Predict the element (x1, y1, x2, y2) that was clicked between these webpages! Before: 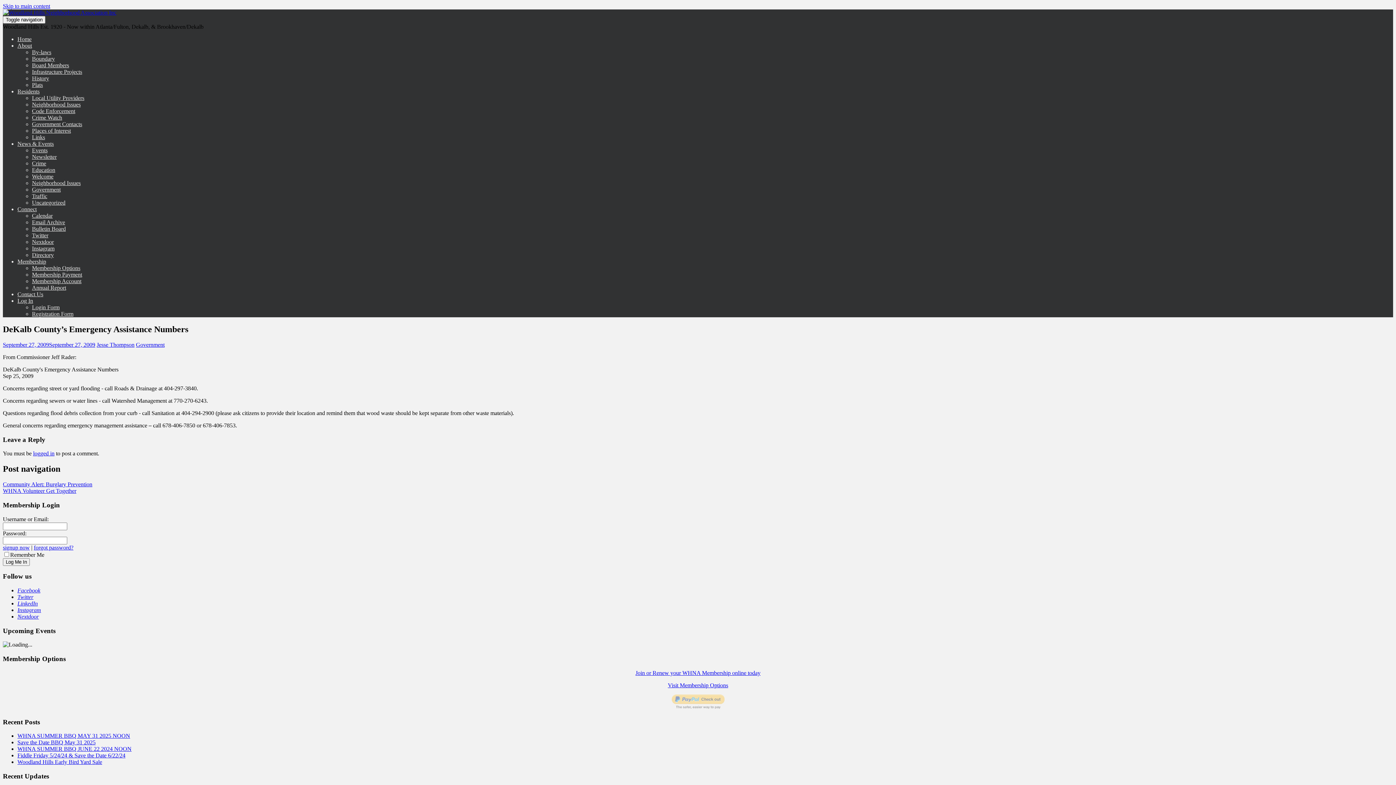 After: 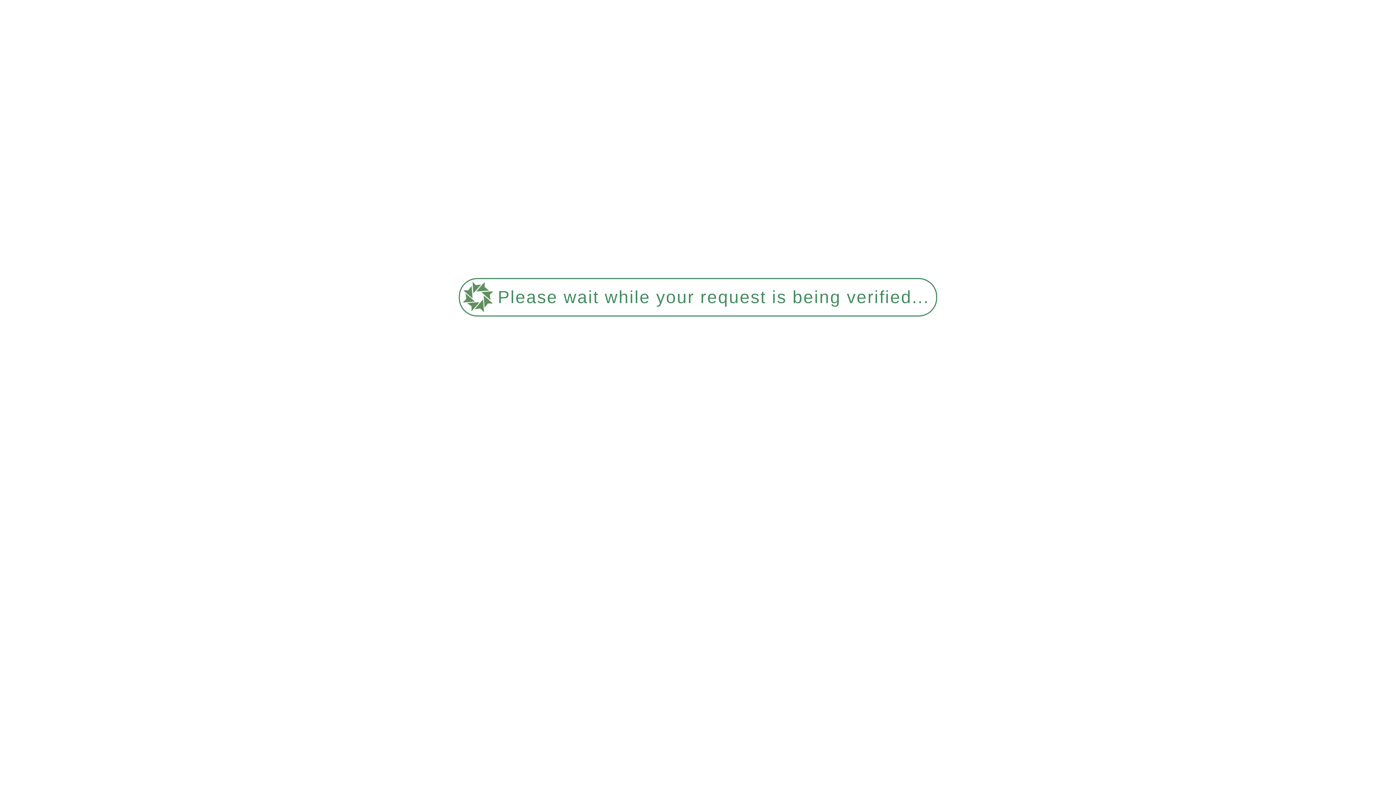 Action: bbox: (32, 219, 65, 225) label: Email Archive